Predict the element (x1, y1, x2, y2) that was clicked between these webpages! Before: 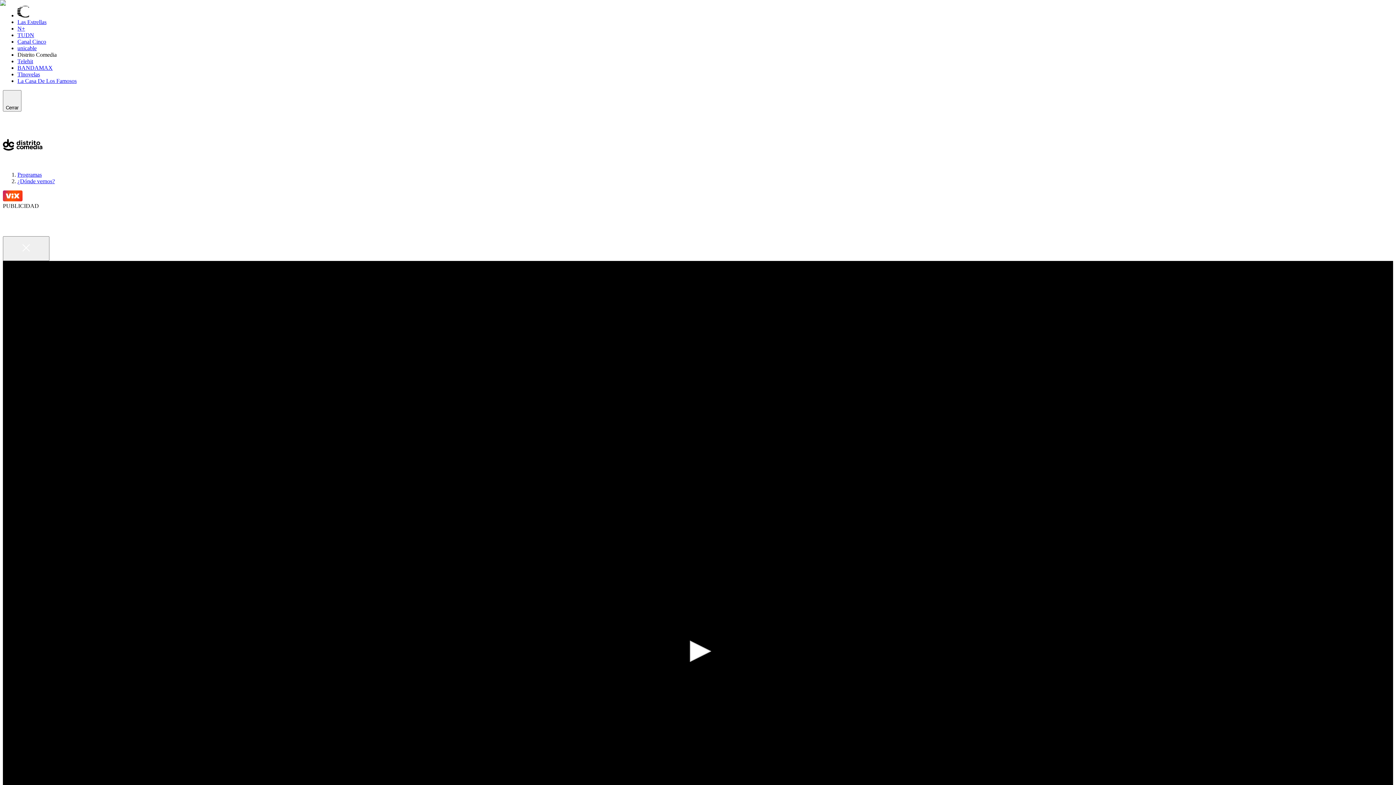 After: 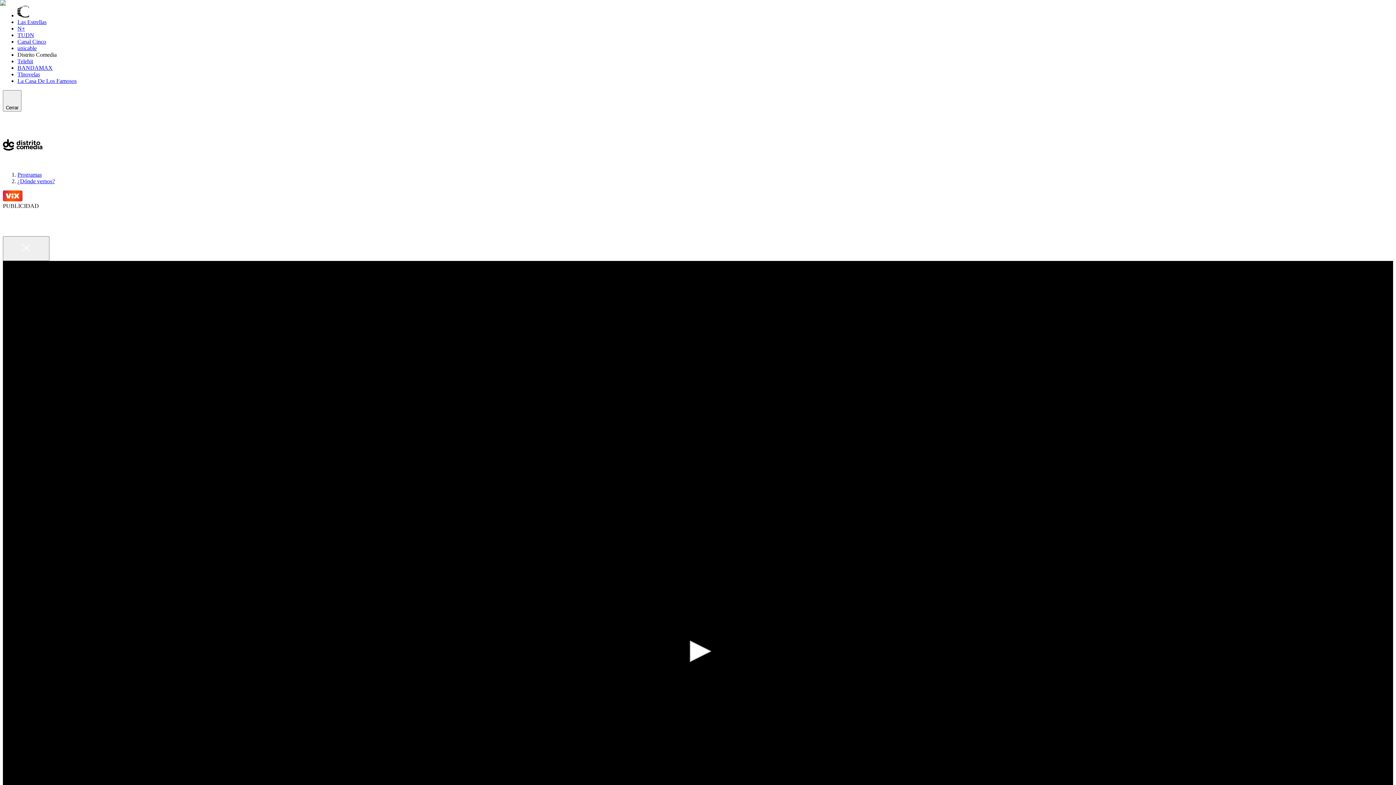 Action: bbox: (682, 635, 714, 667) label: Reproducir